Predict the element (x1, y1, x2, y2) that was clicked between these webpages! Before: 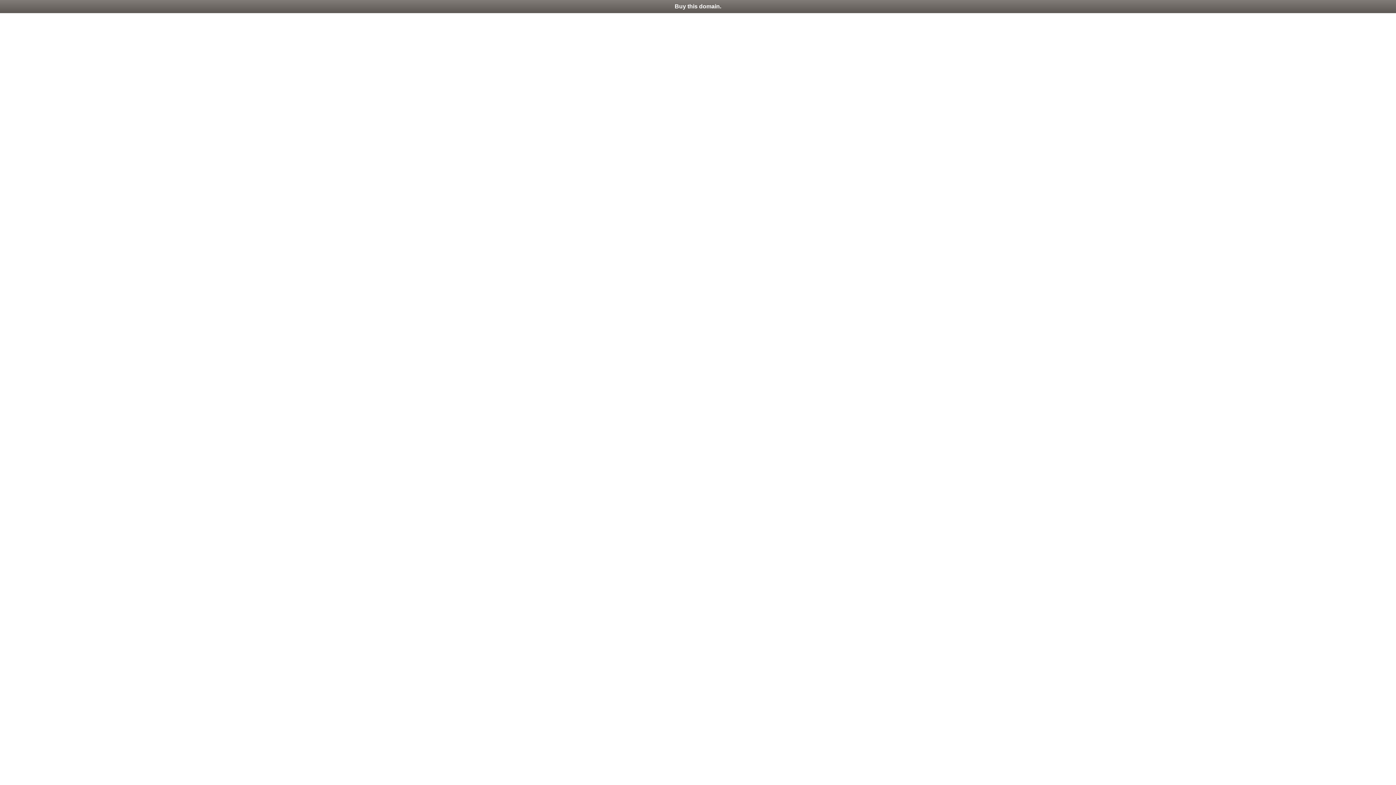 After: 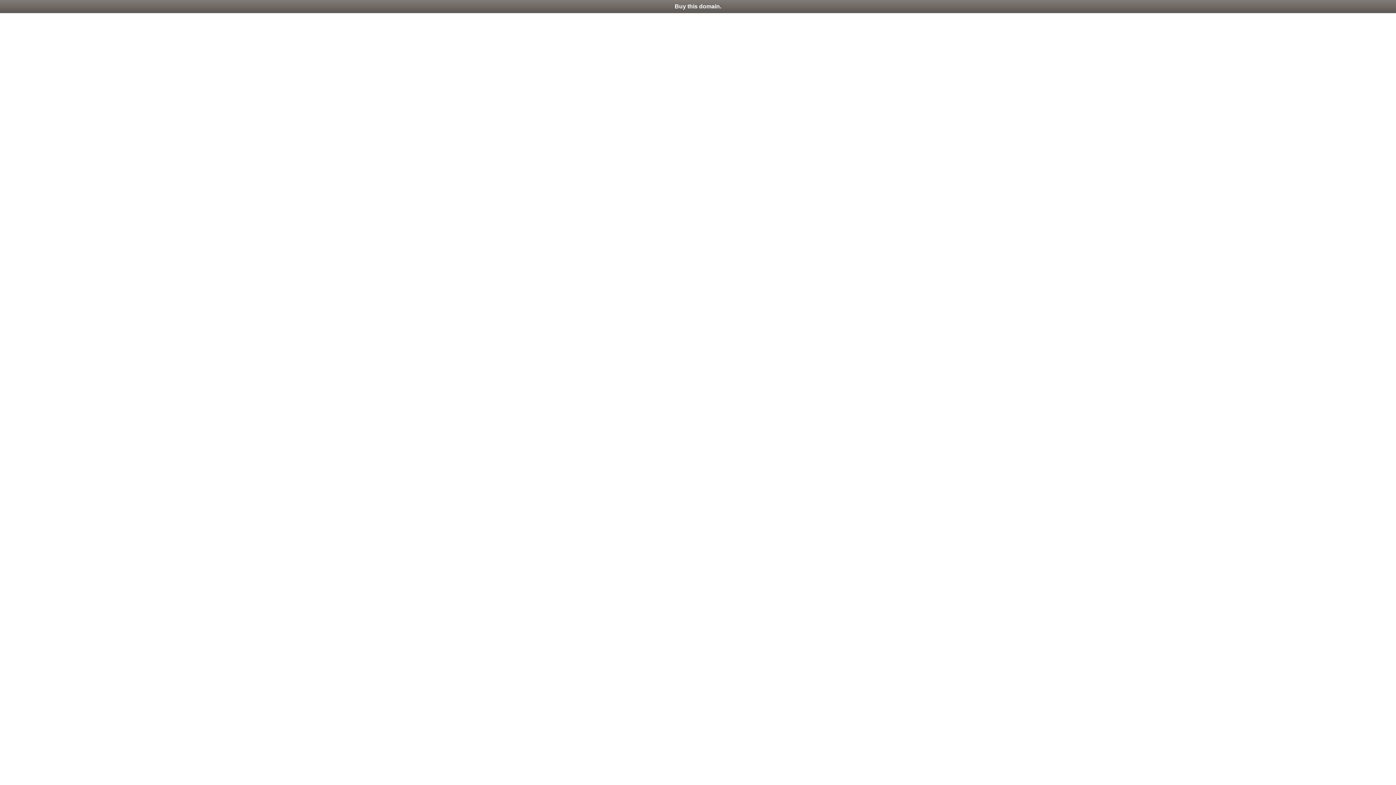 Action: label: Buy this domain. bbox: (0, 0, 1396, 13)